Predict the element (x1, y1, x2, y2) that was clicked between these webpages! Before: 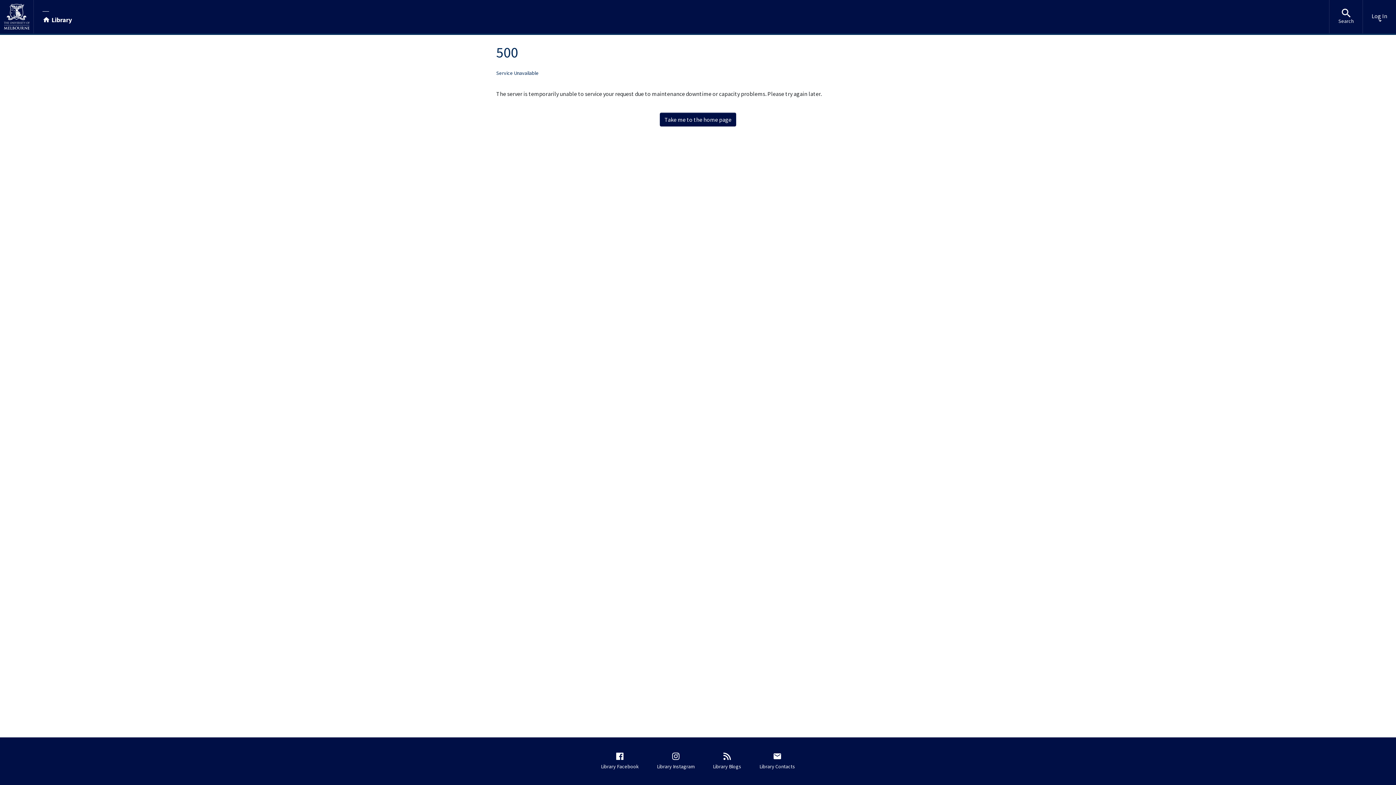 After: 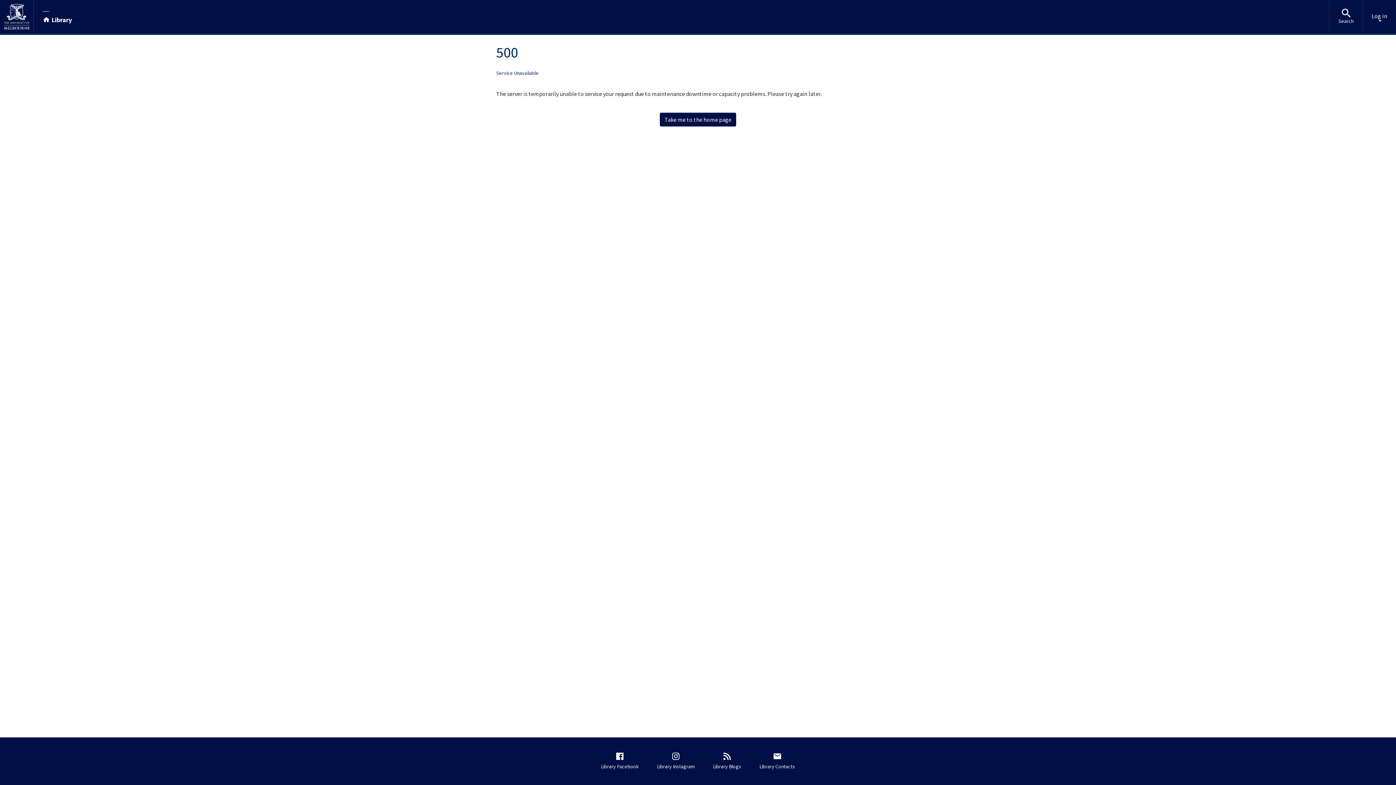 Action: label: Take me to the home page bbox: (660, 112, 736, 126)